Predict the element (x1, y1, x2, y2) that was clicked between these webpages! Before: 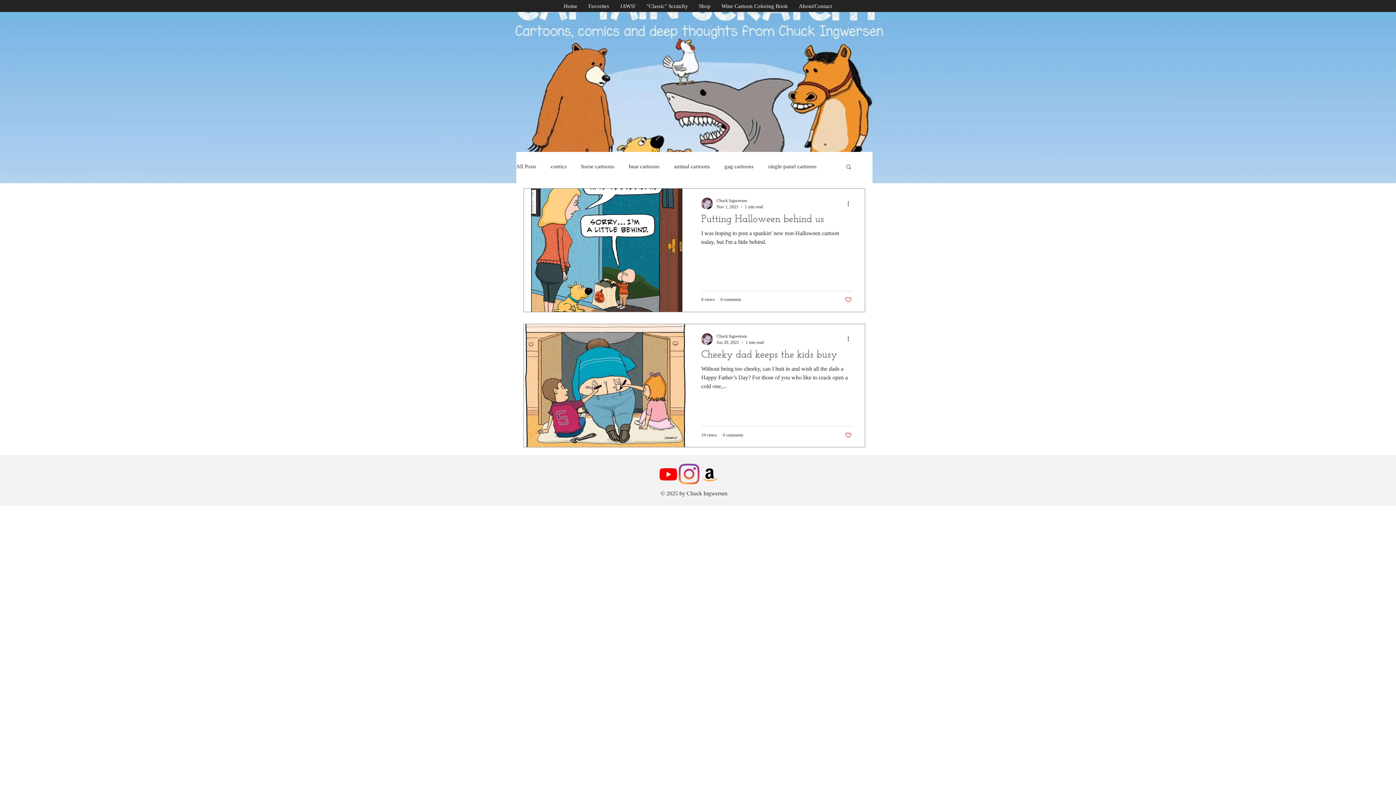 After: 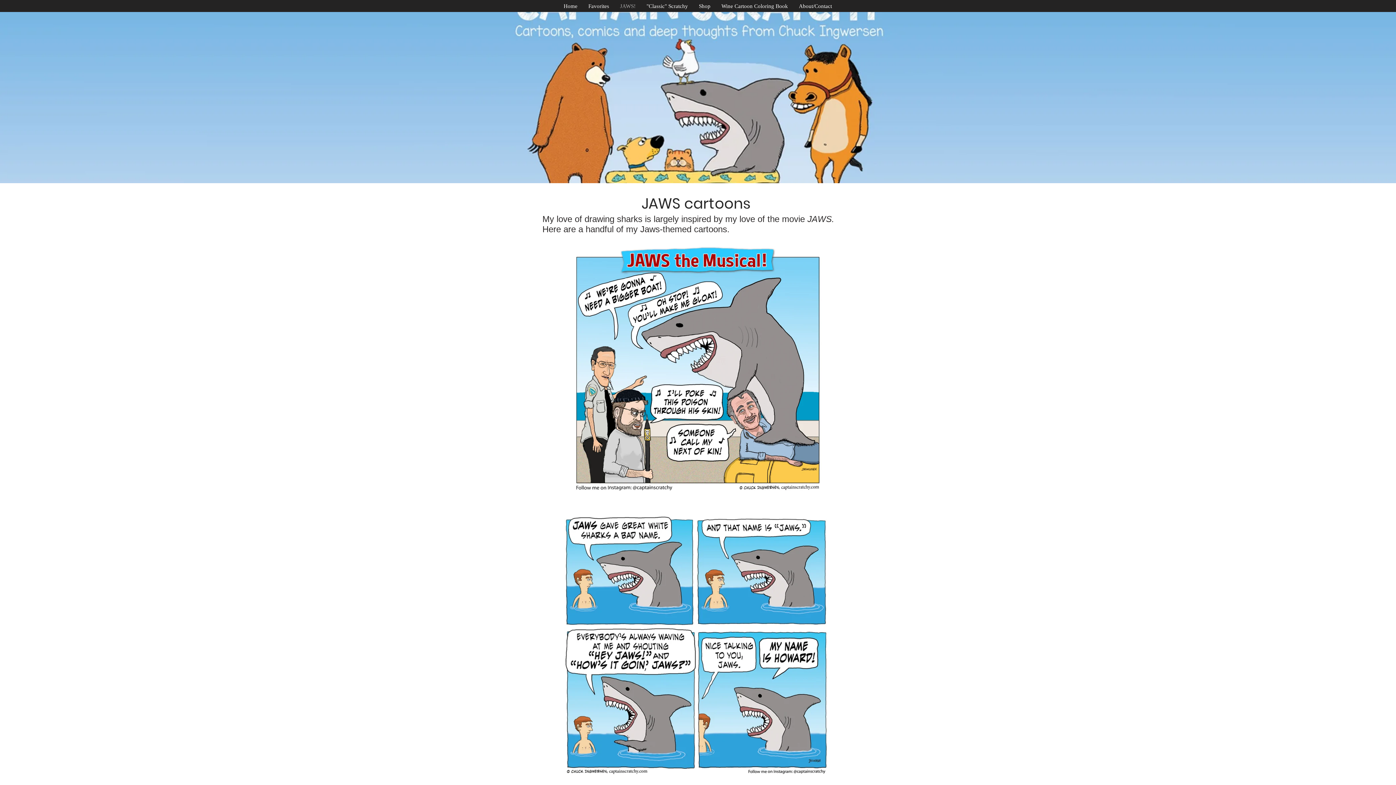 Action: bbox: (614, 2, 641, 10) label: JAWS!